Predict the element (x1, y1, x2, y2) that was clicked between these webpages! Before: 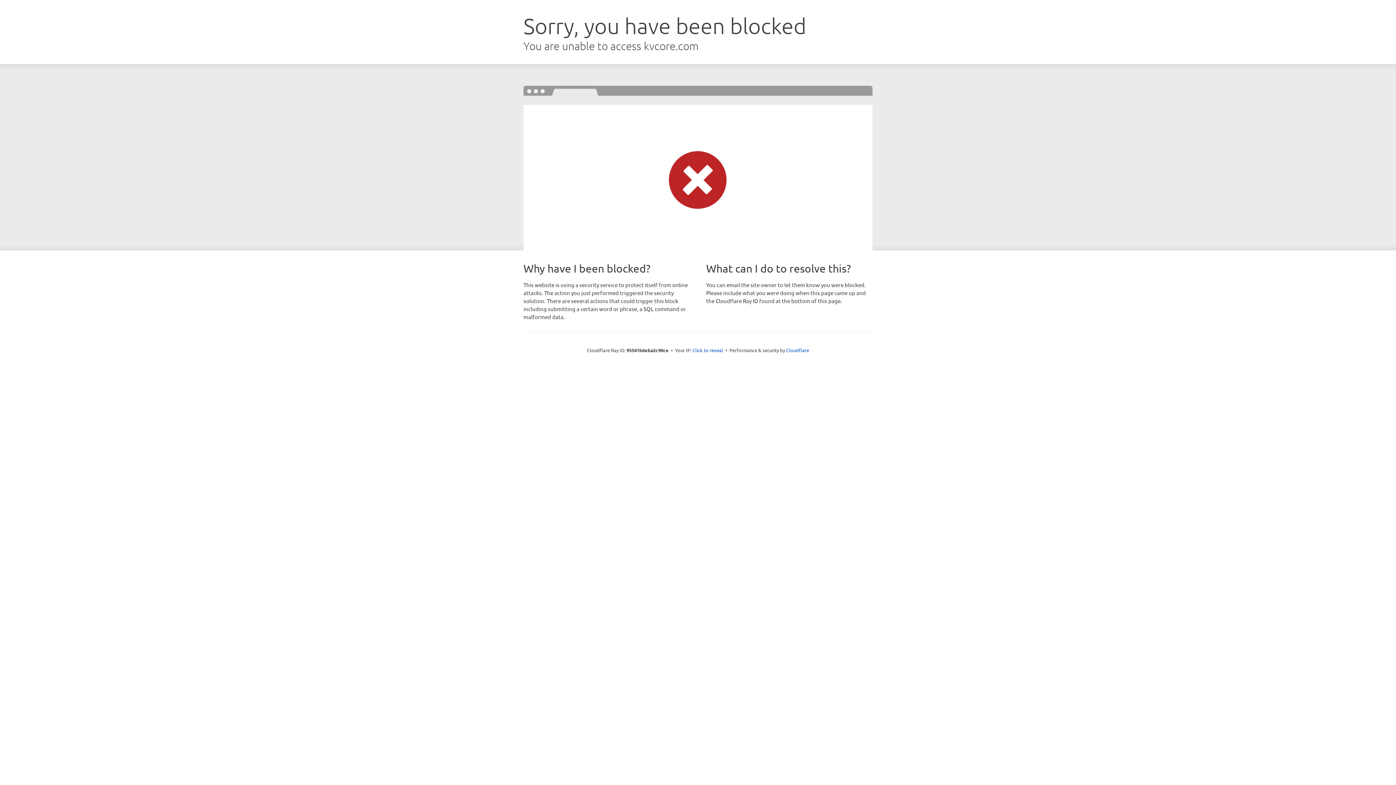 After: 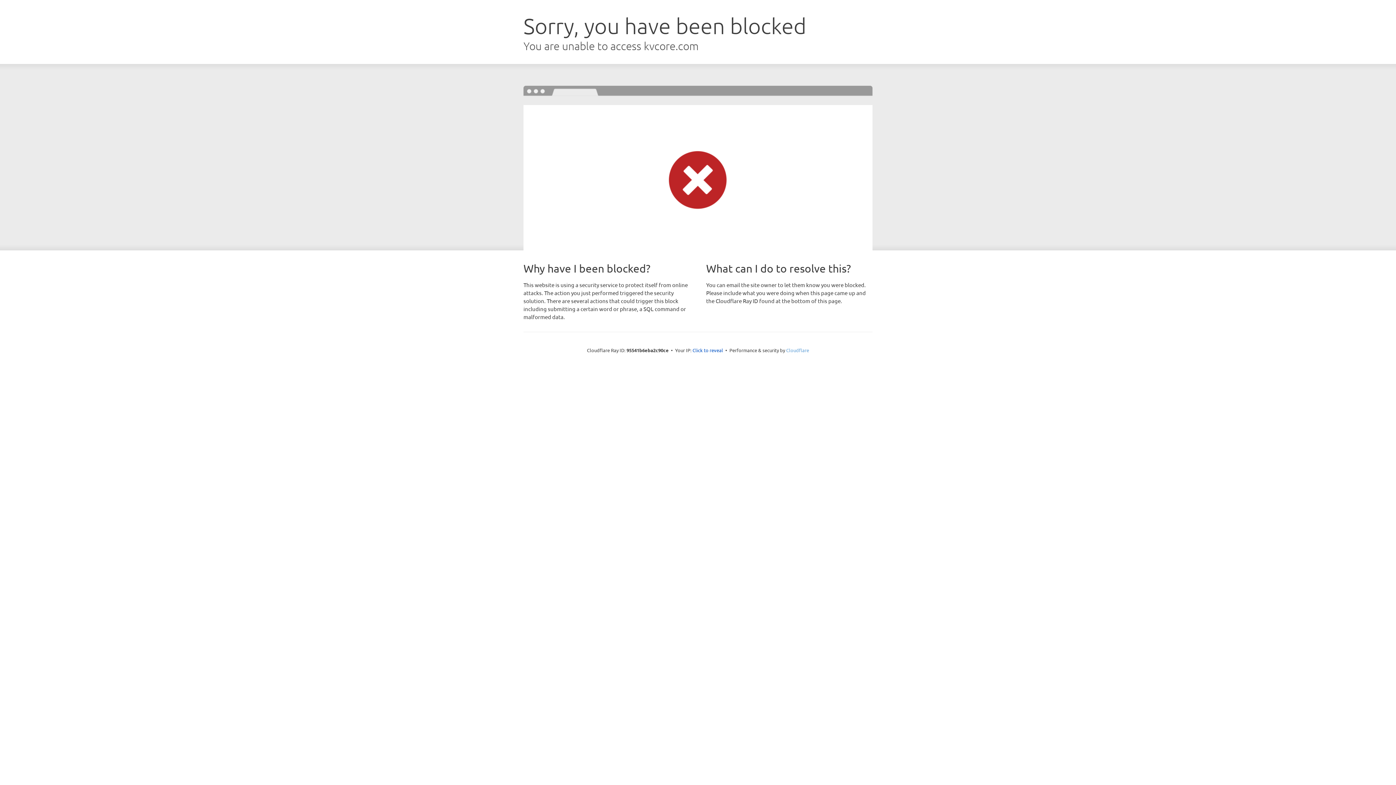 Action: label: Cloudflare bbox: (786, 347, 809, 353)